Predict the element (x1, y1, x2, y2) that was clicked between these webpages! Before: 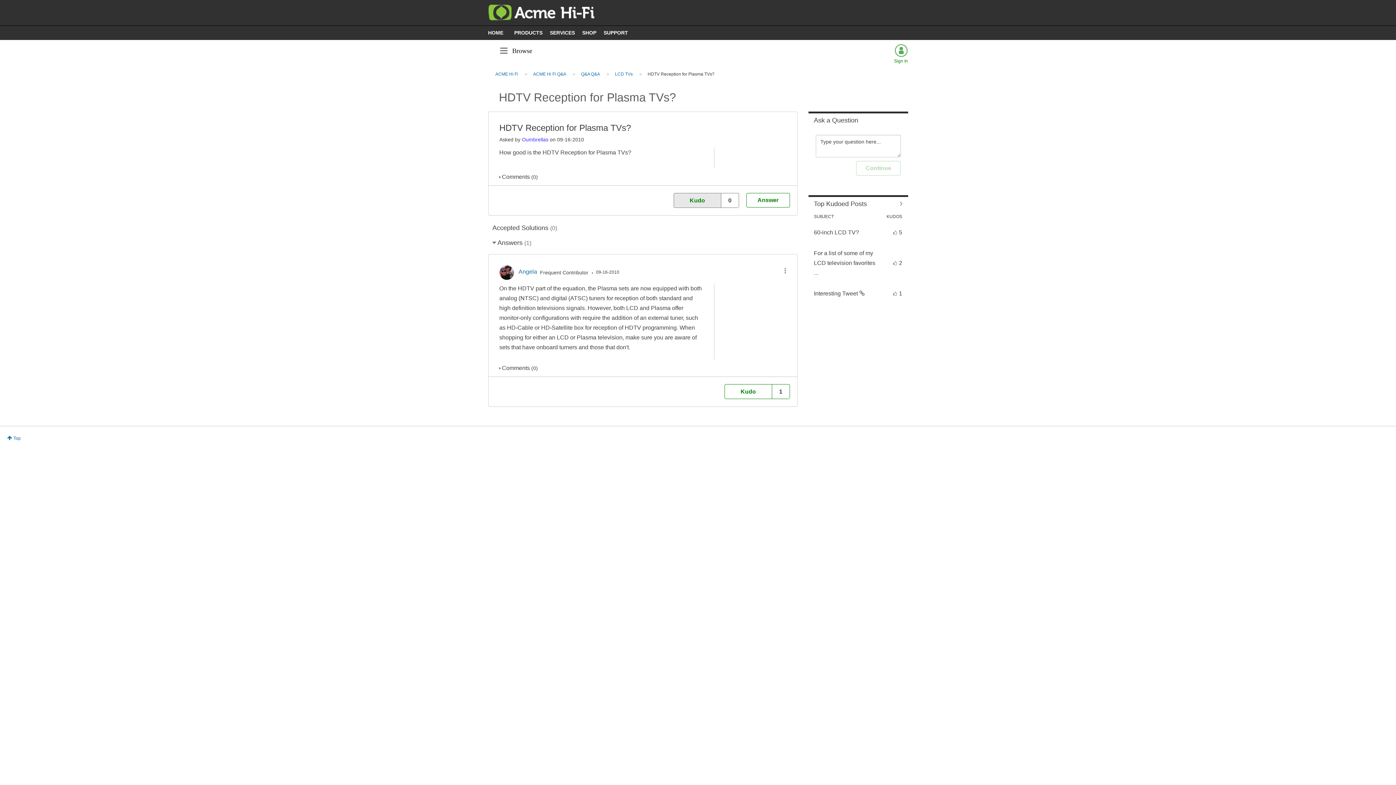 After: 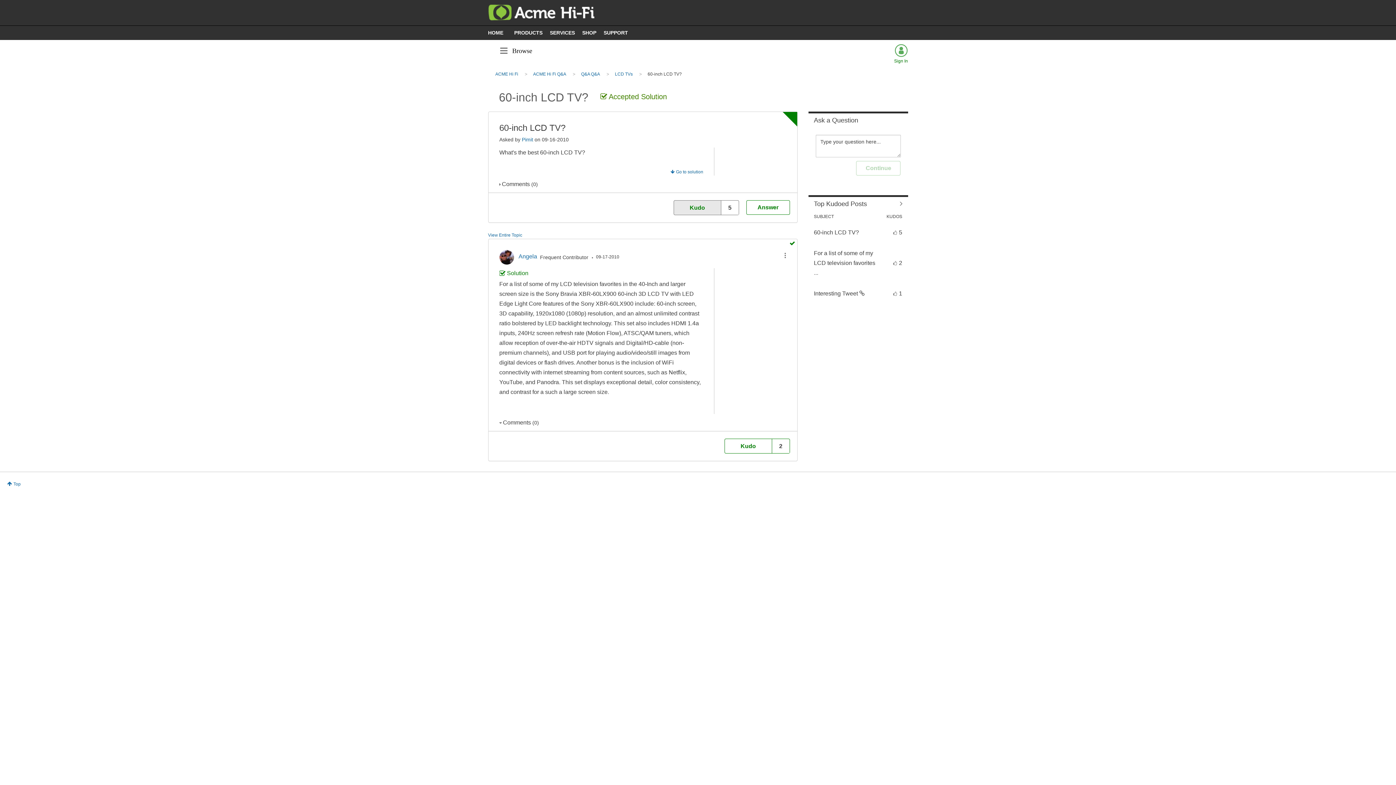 Action: label: For a list of some of my LCD television favorites ... bbox: (814, 250, 875, 276)